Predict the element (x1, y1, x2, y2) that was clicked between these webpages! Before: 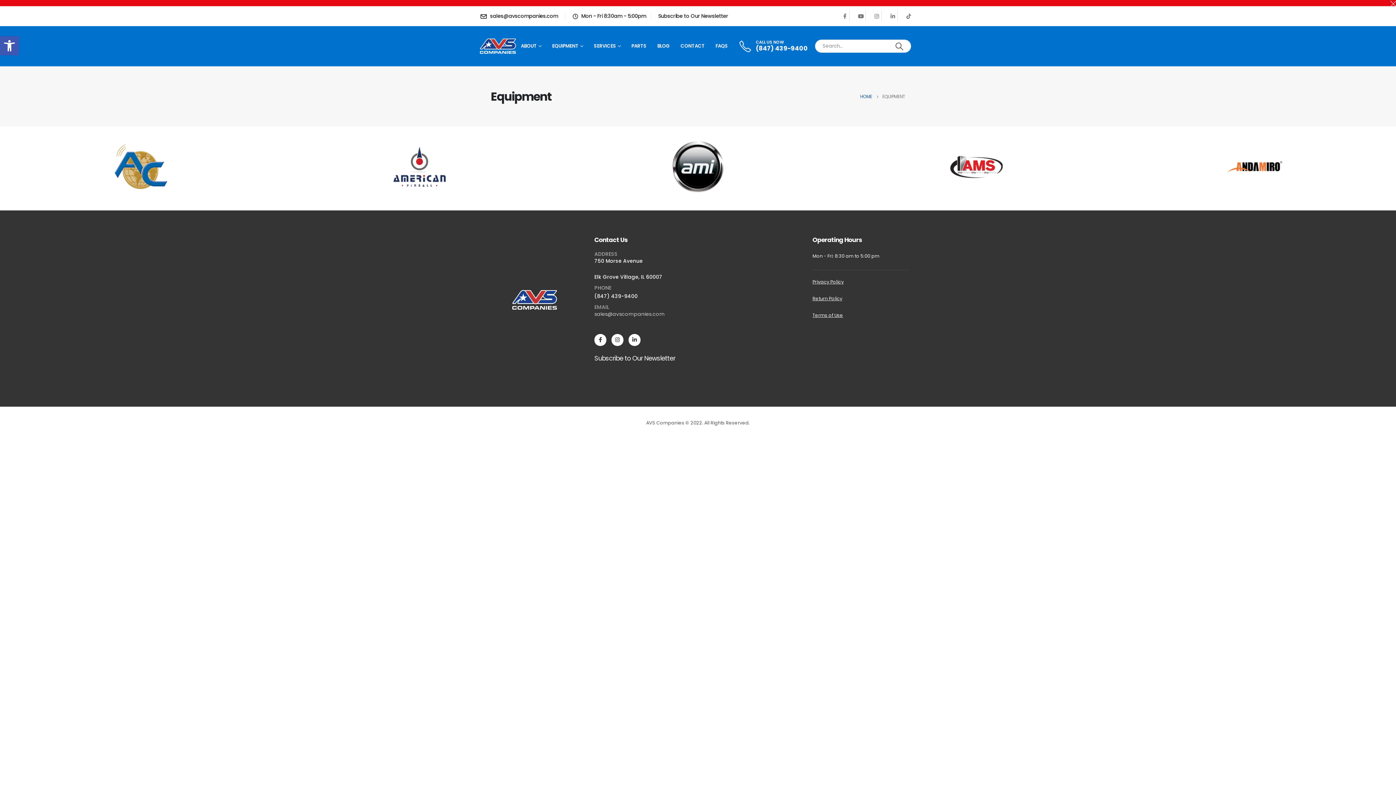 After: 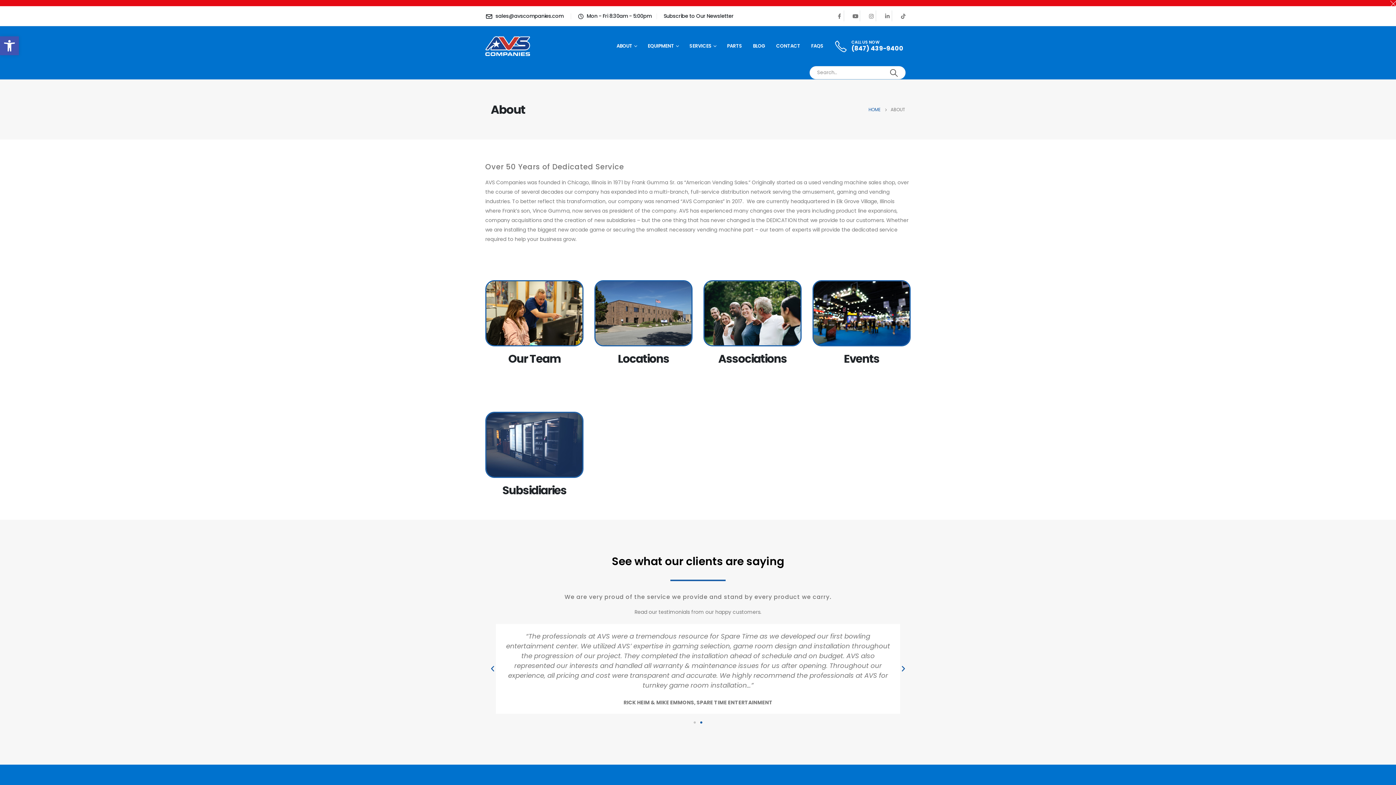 Action: label: ABOUT bbox: (515, 26, 546, 66)